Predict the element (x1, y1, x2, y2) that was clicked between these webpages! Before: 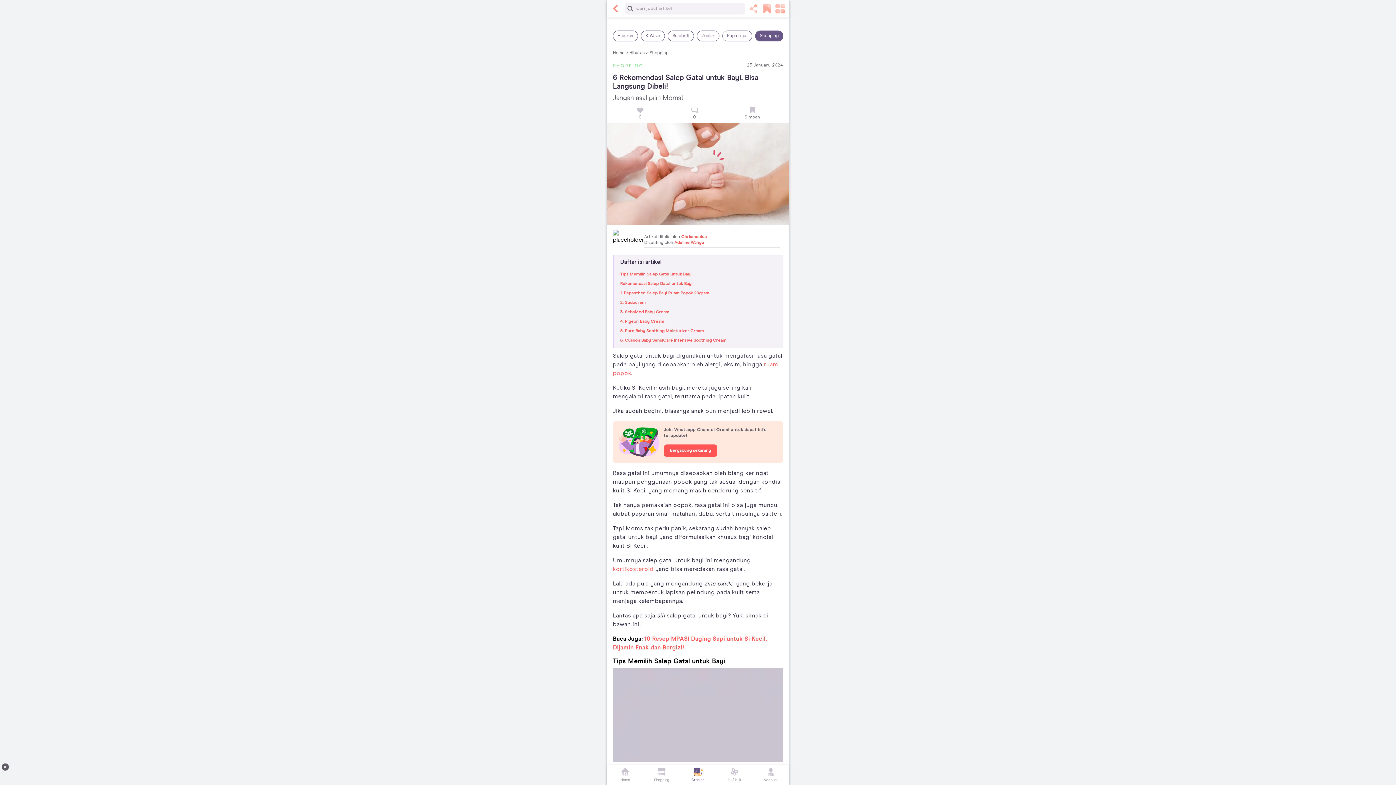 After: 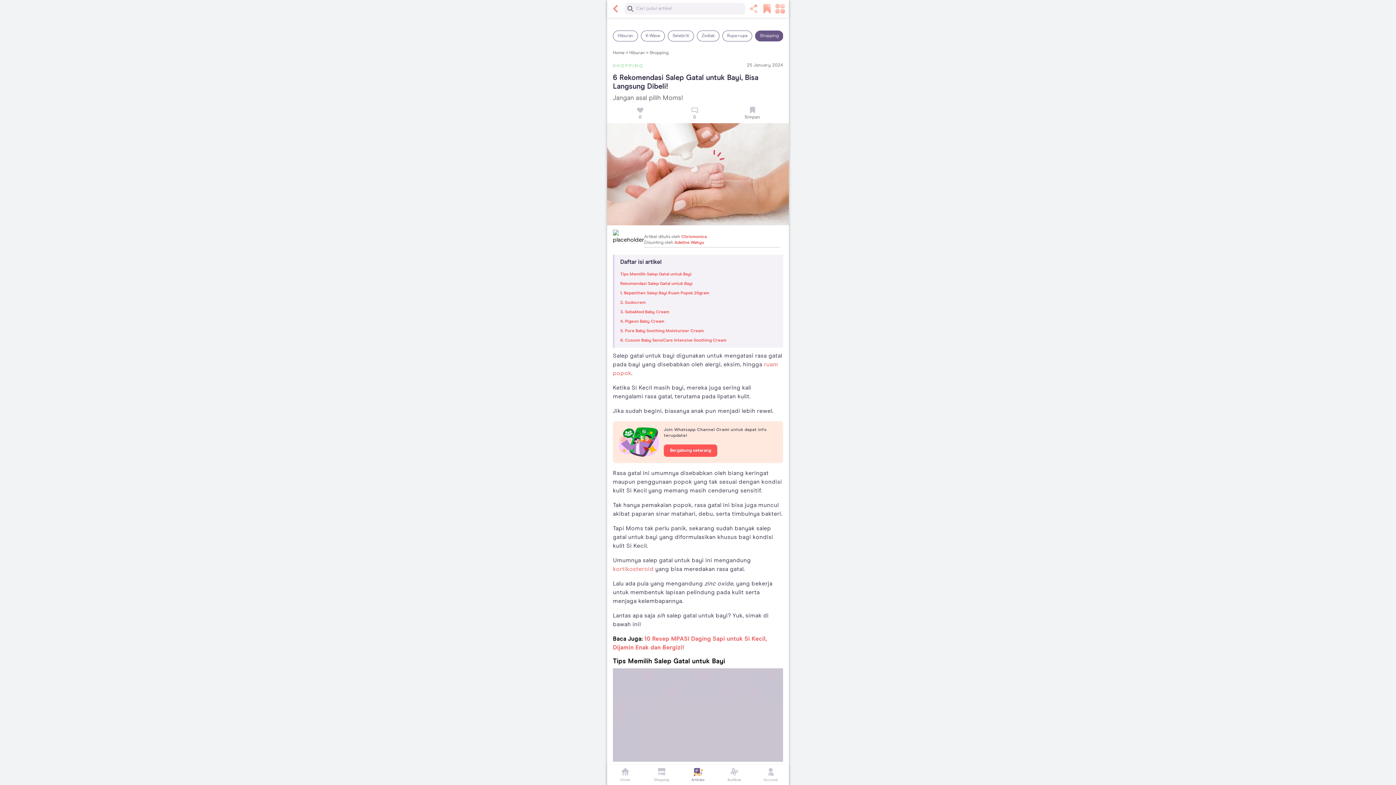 Action: bbox: (1, 763, 8, 771)